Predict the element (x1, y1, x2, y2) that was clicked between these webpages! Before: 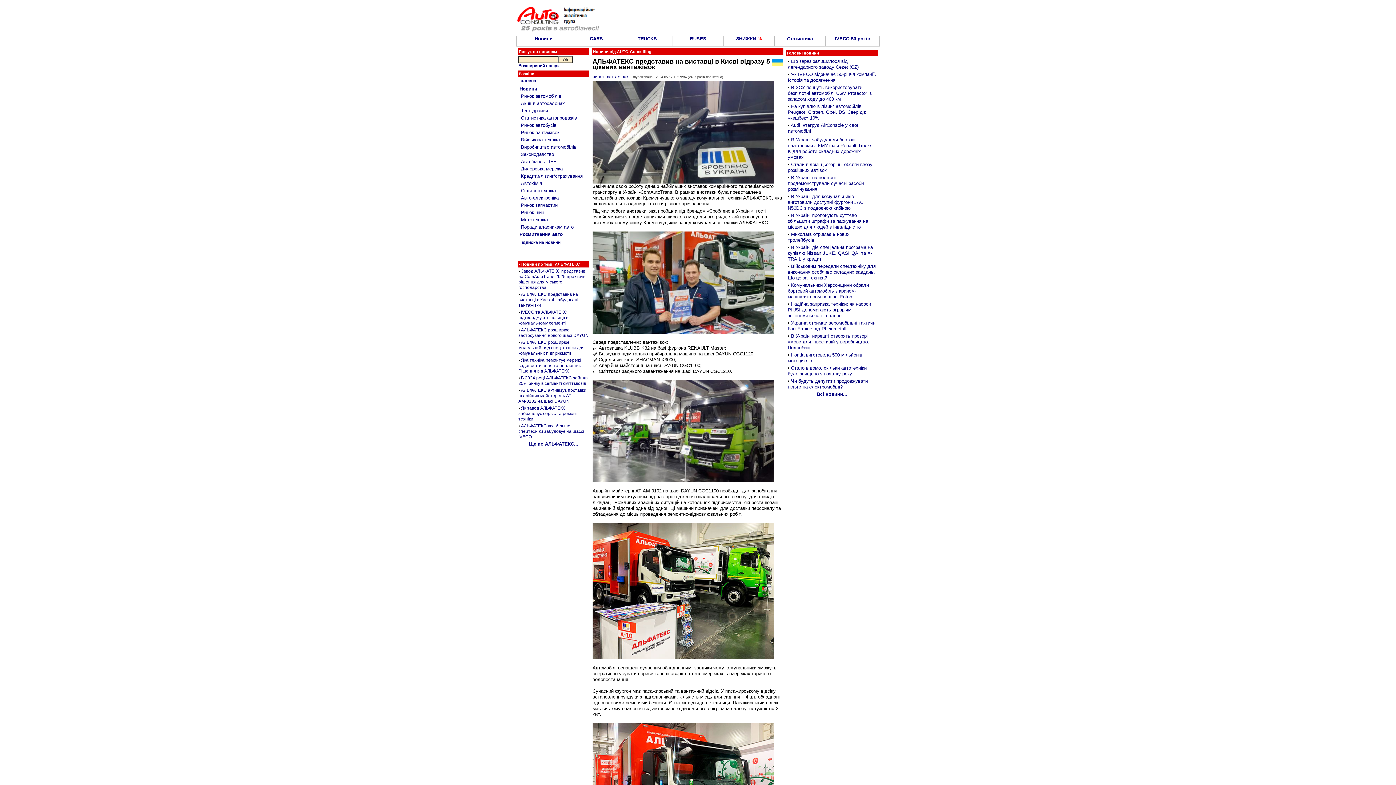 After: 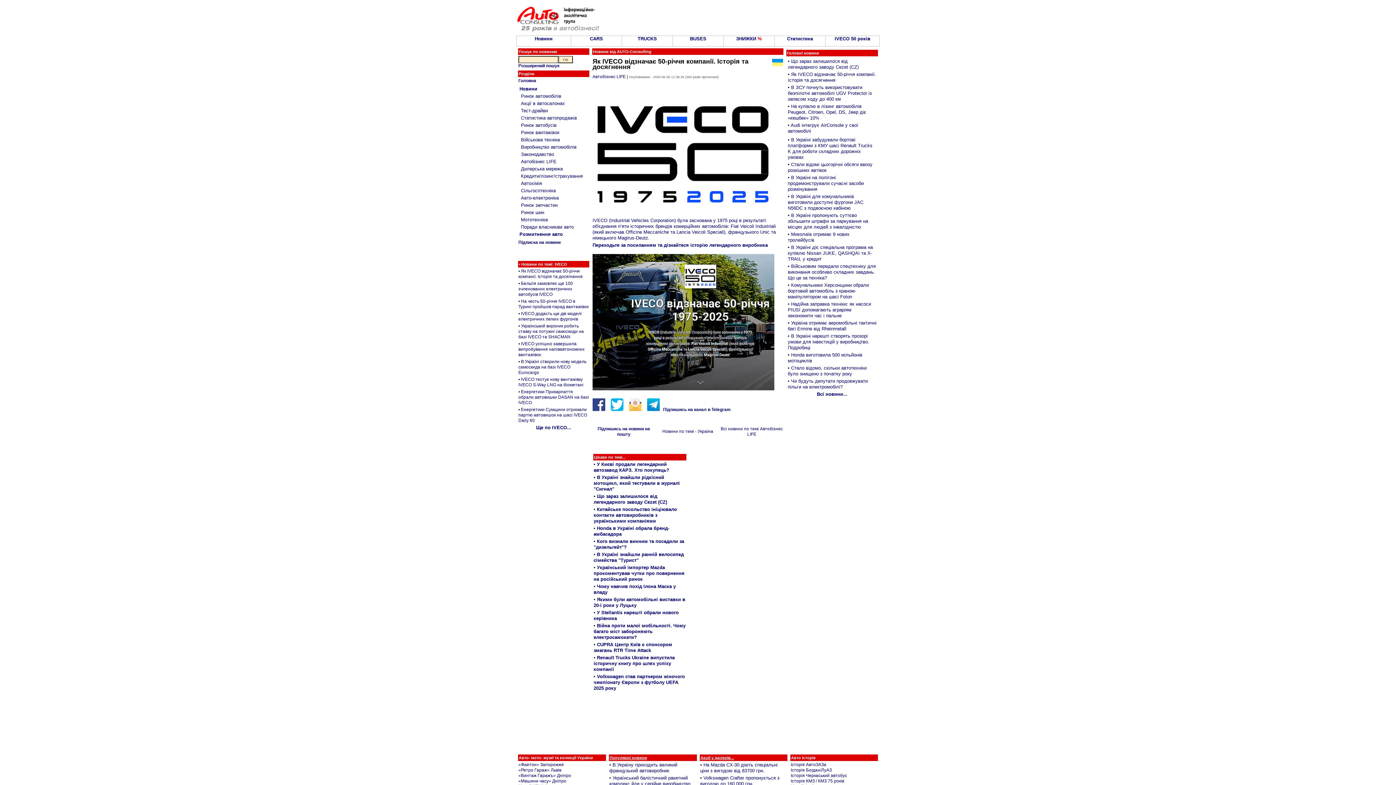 Action: bbox: (788, 71, 876, 82) label: Як IVECO відзначає 50-річчя компанії. Історія та досягнення